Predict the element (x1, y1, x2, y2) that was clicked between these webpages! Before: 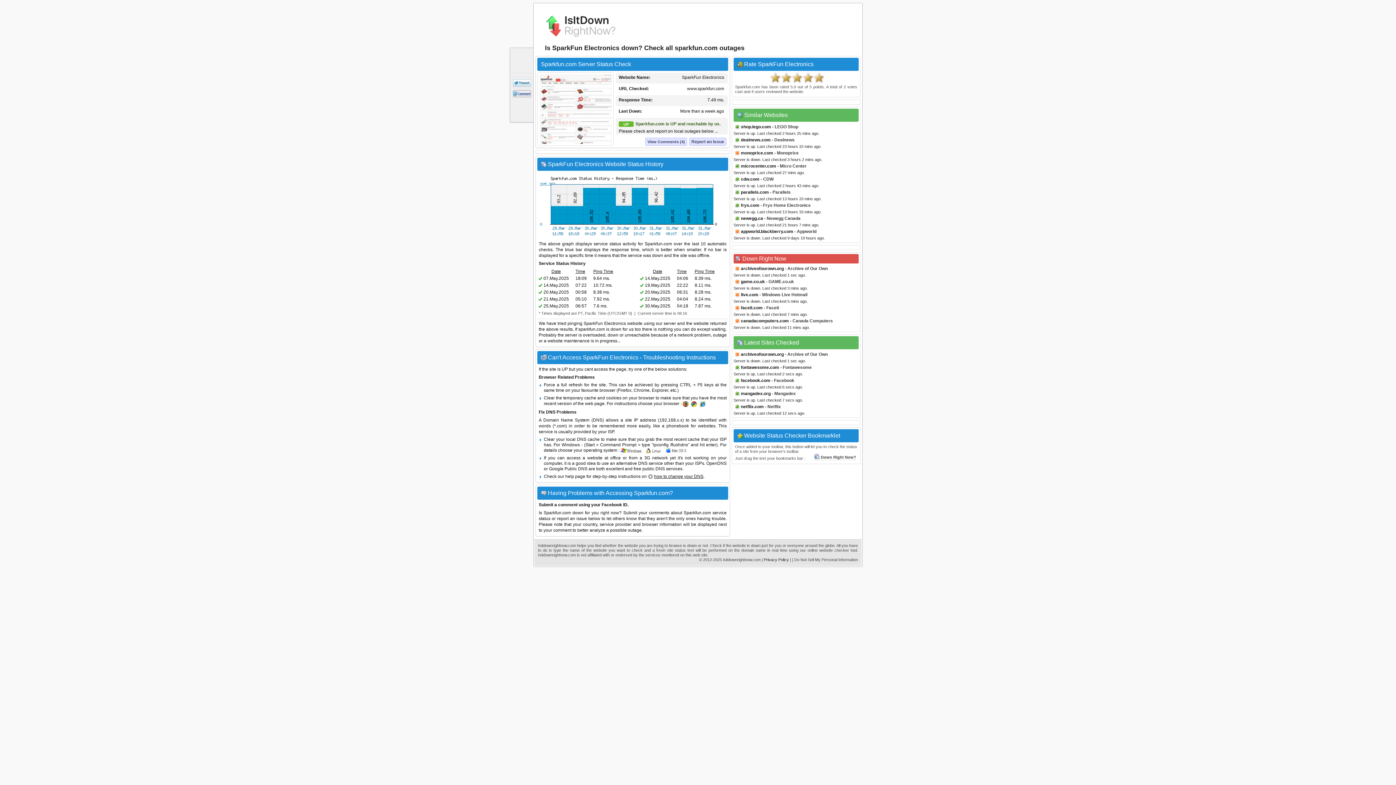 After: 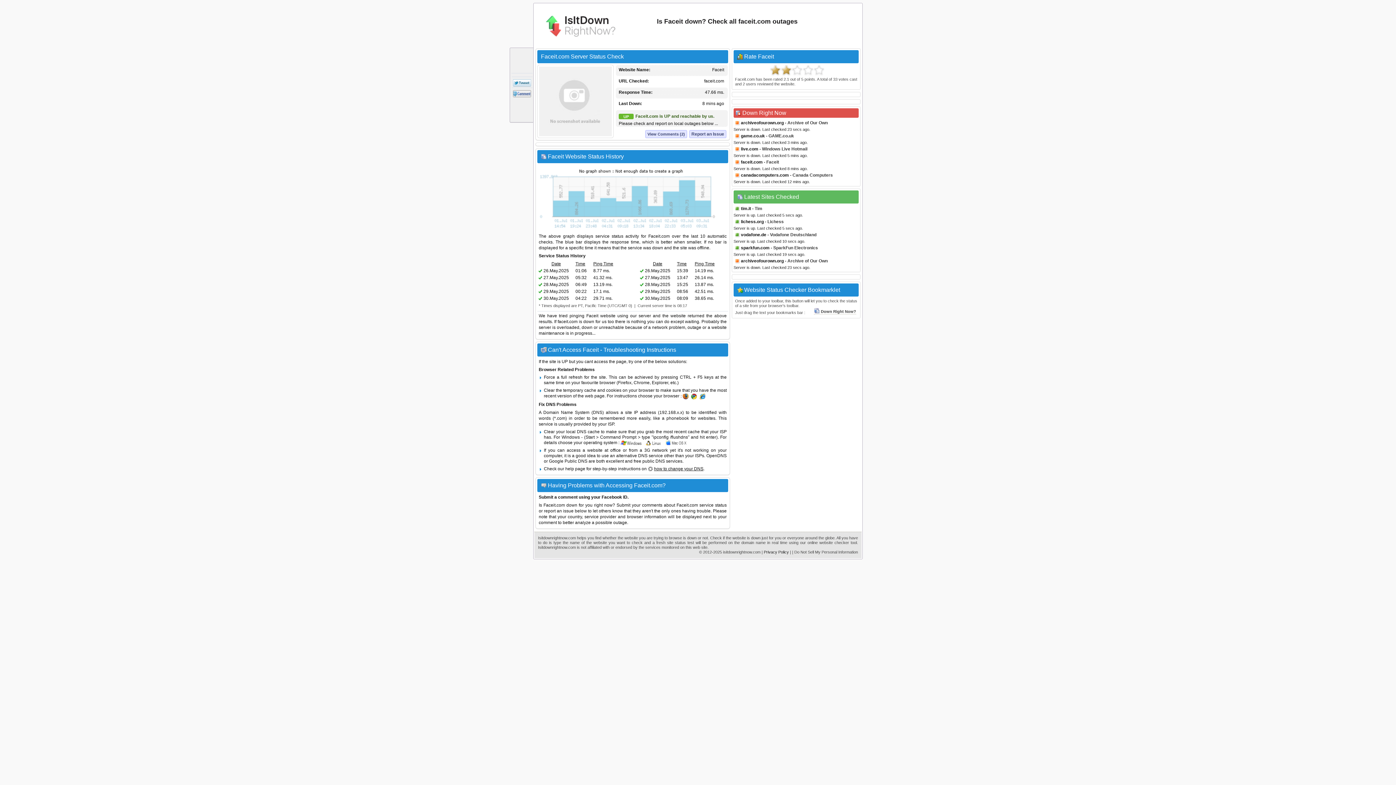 Action: bbox: (741, 305, 762, 310) label: faceit.com